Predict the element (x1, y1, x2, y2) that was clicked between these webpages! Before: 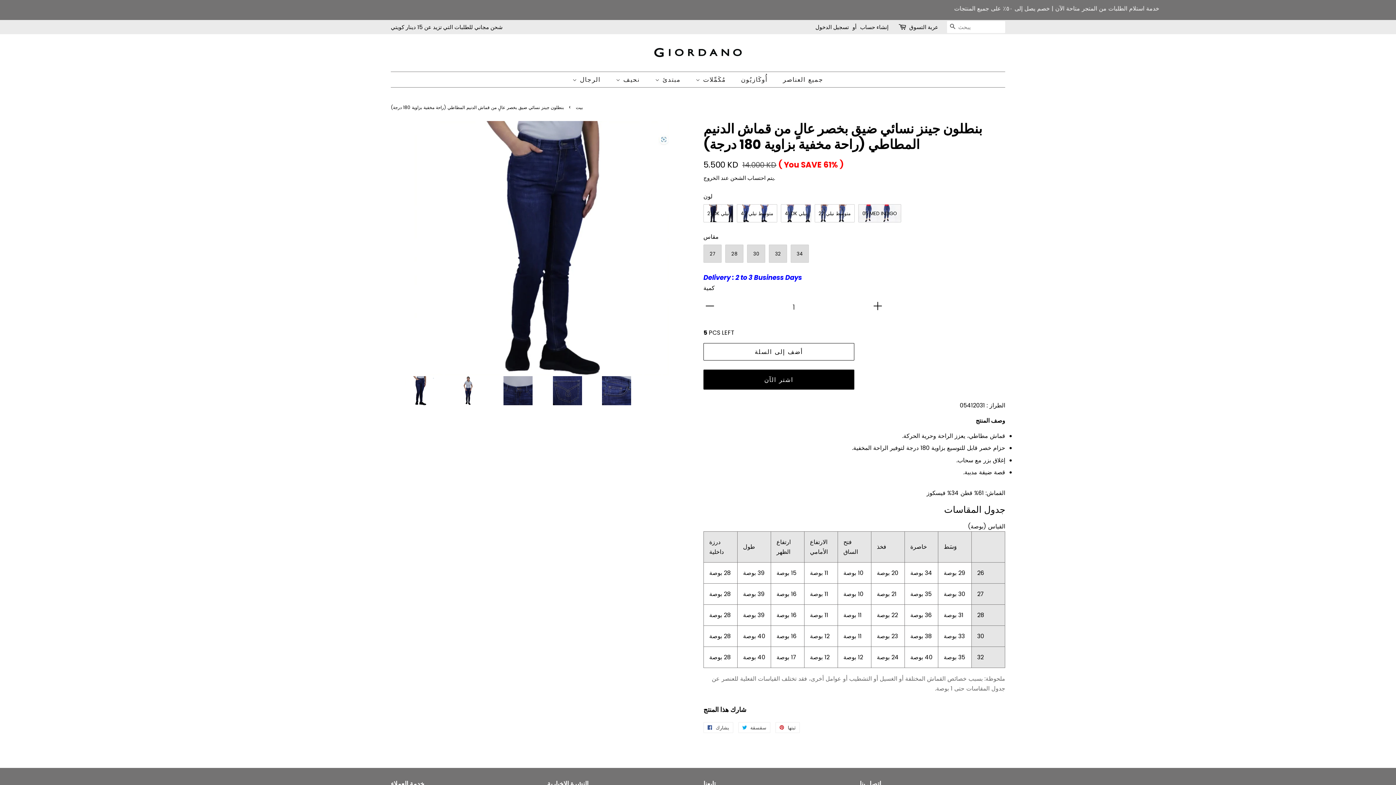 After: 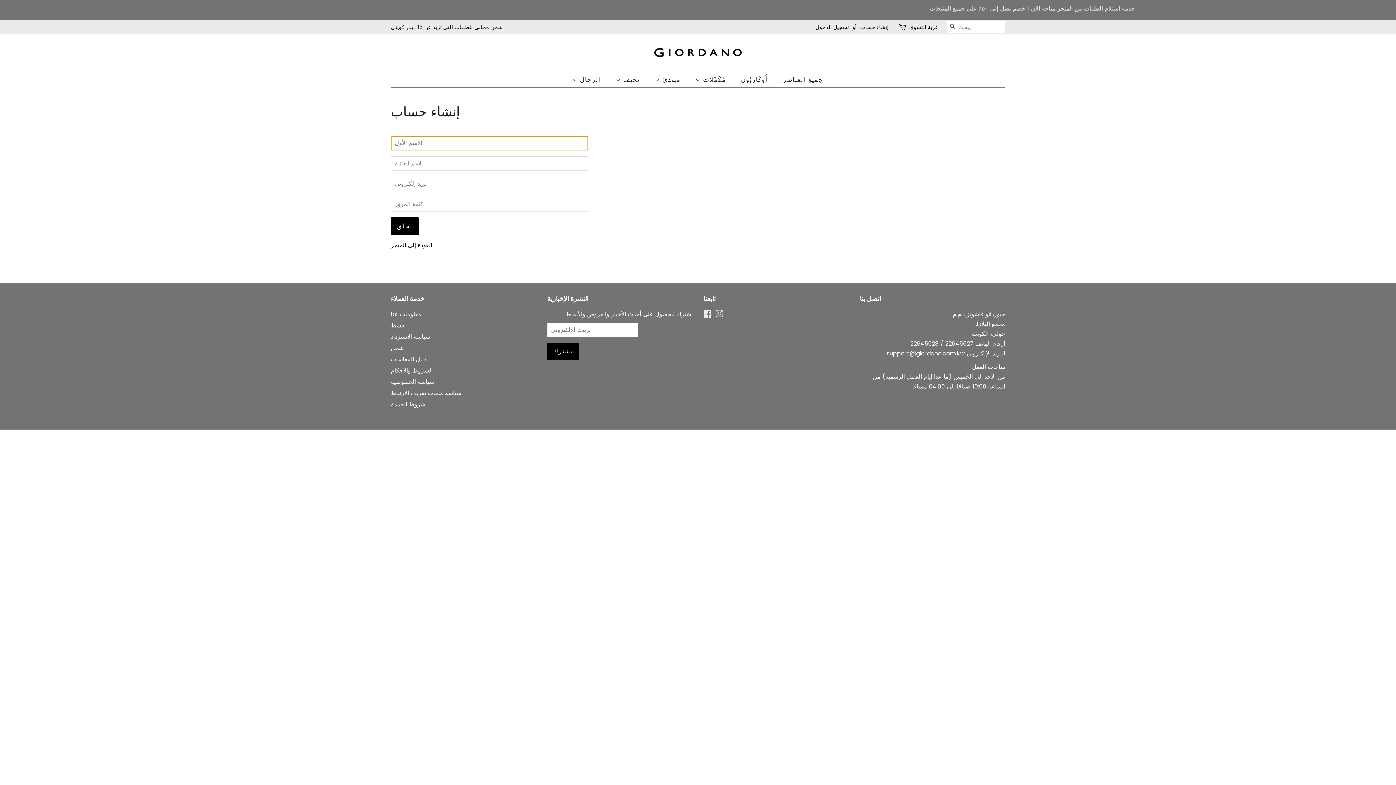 Action: bbox: (860, 23, 888, 30) label: إنشاء حساب